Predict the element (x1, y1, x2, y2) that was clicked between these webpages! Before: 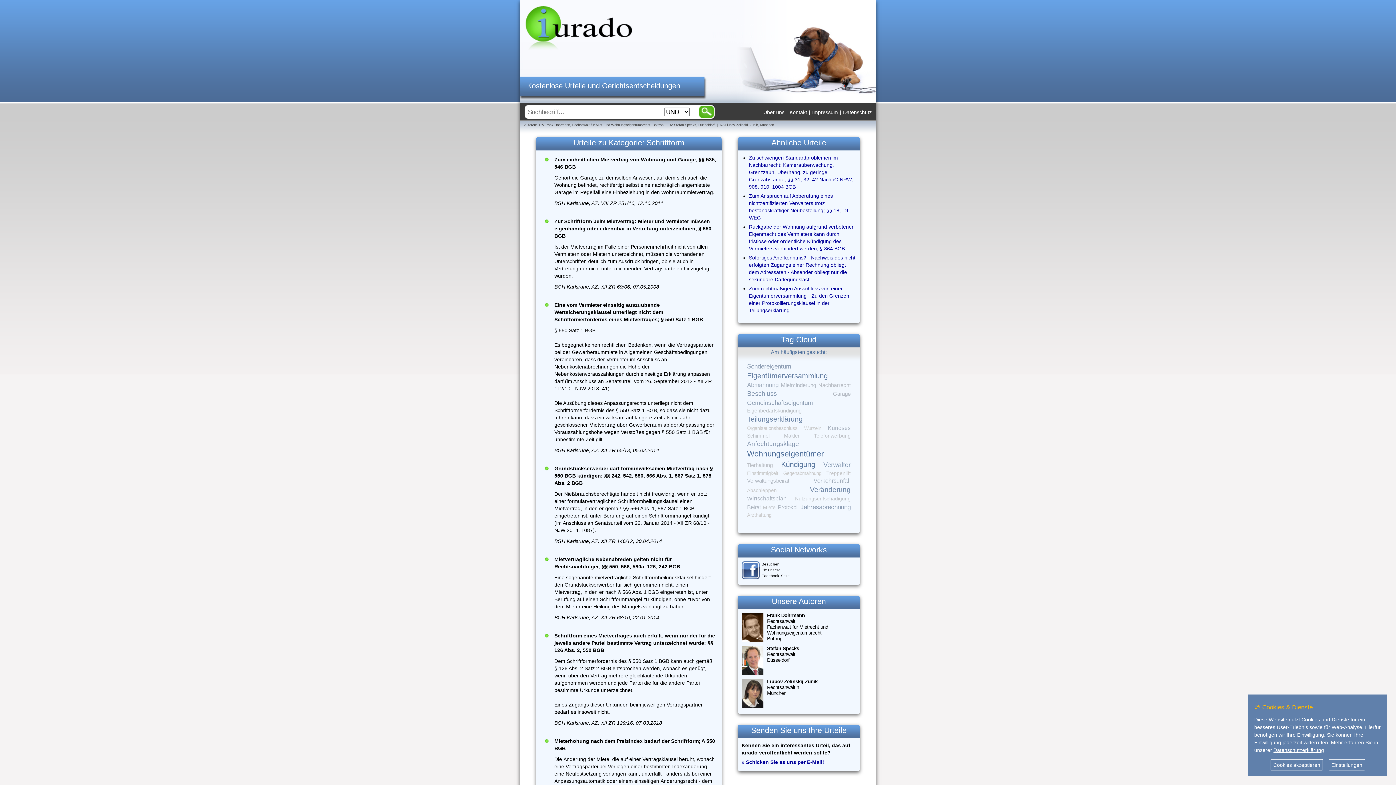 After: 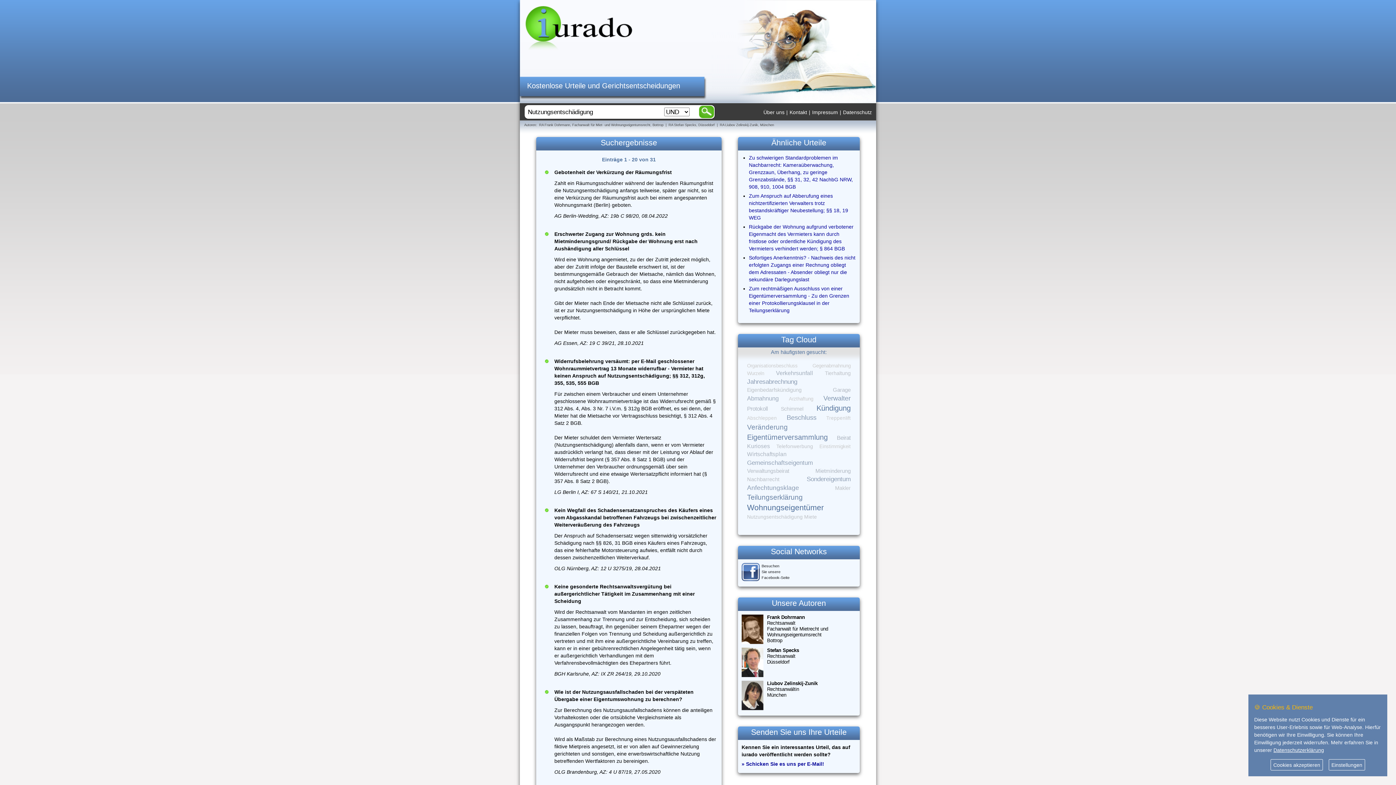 Action: label: Nutzungsentschädigung bbox: (795, 496, 850, 501)